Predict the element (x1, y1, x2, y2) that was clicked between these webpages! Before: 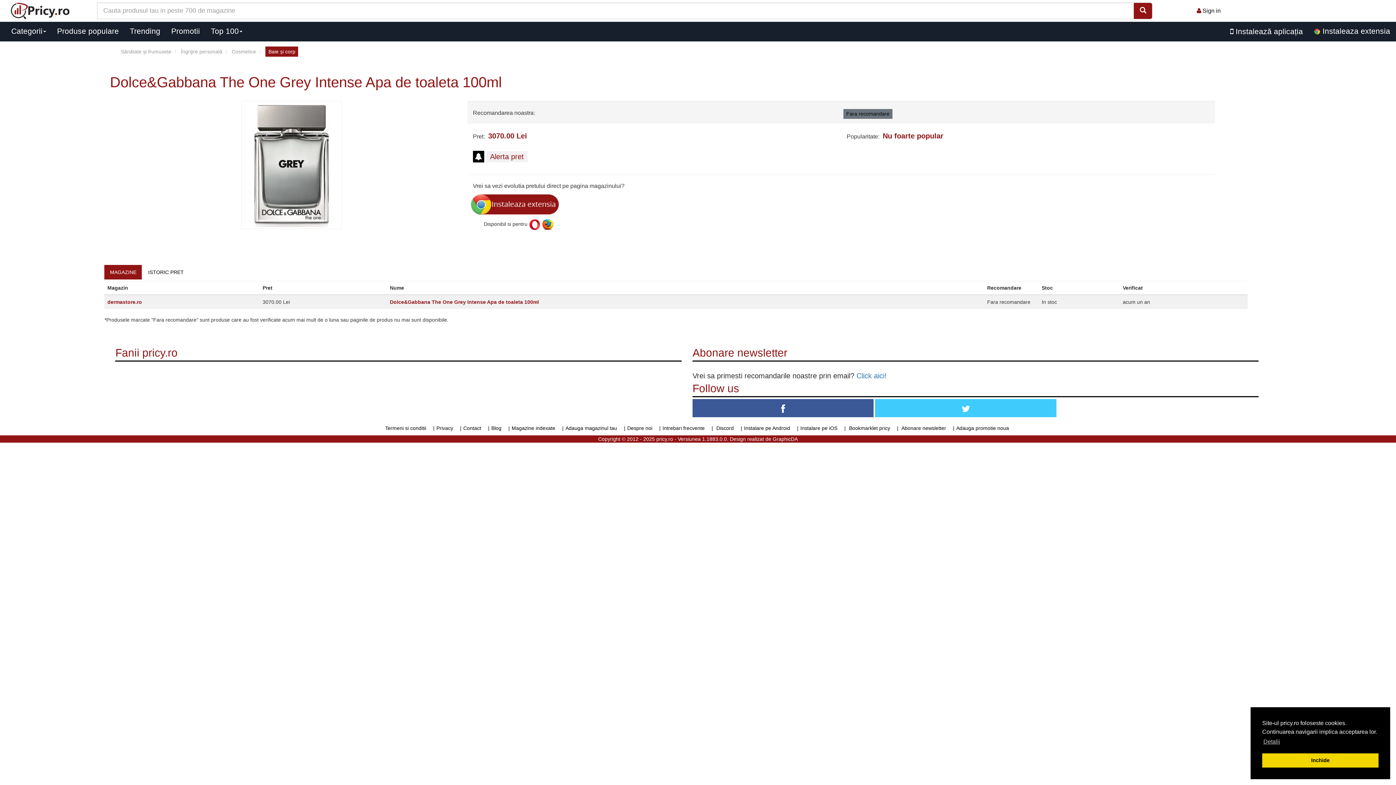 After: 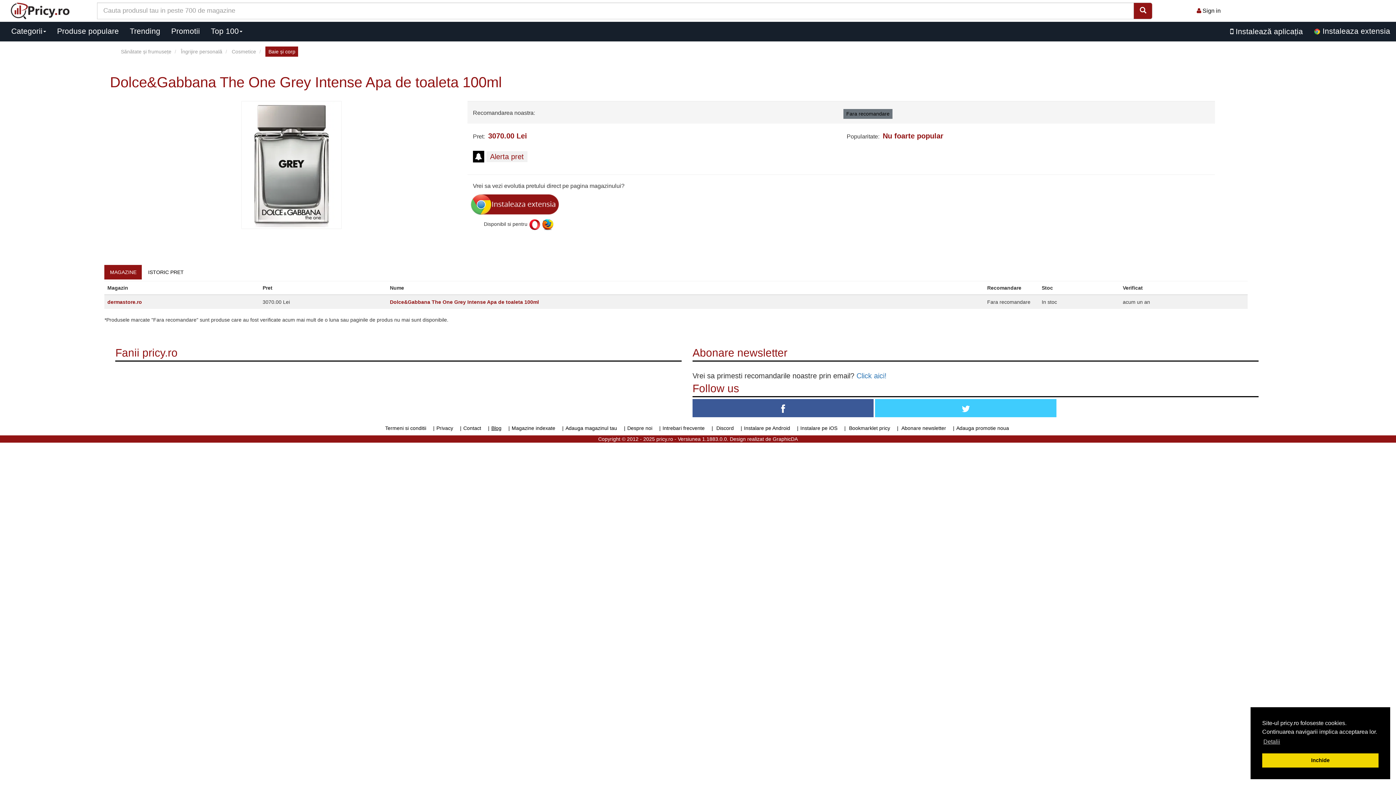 Action: label: Blog bbox: (491, 425, 501, 431)